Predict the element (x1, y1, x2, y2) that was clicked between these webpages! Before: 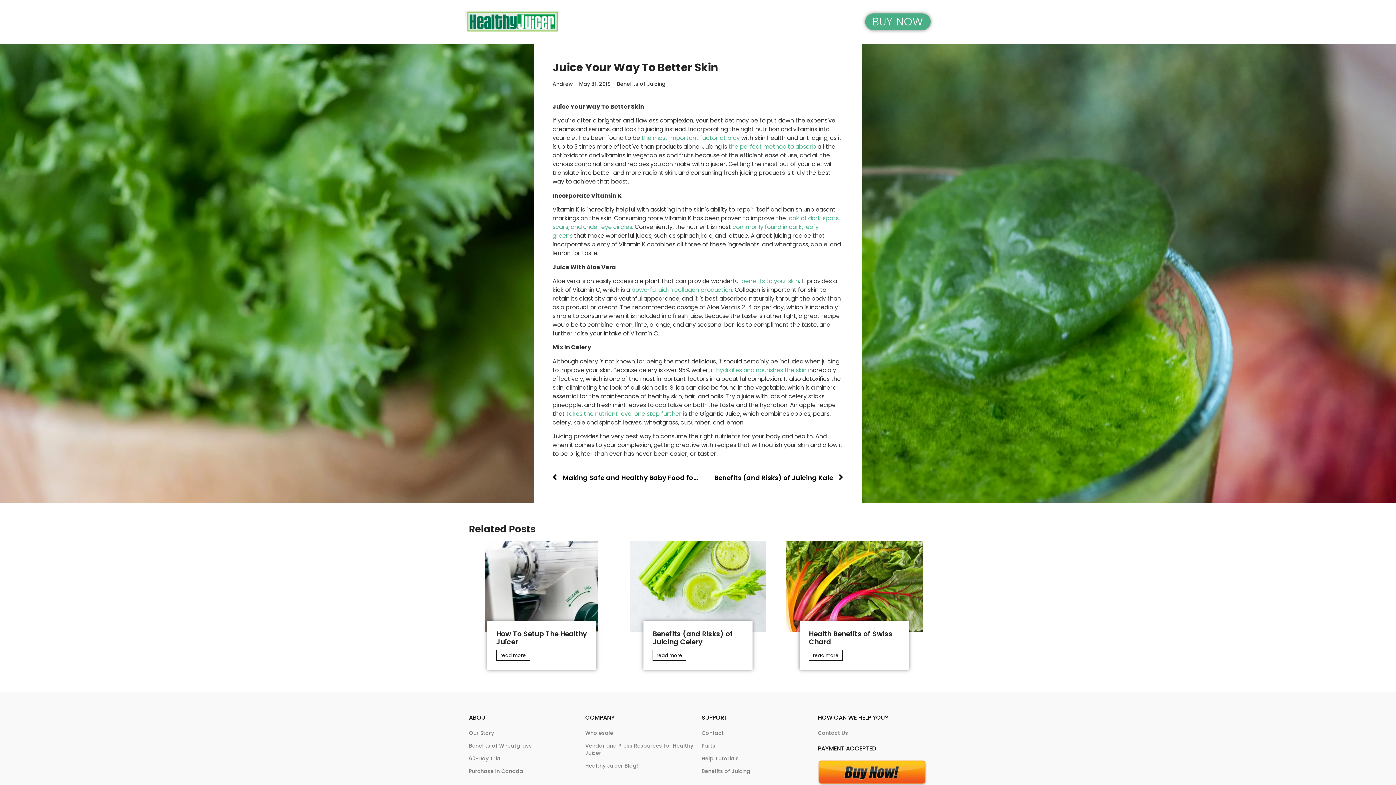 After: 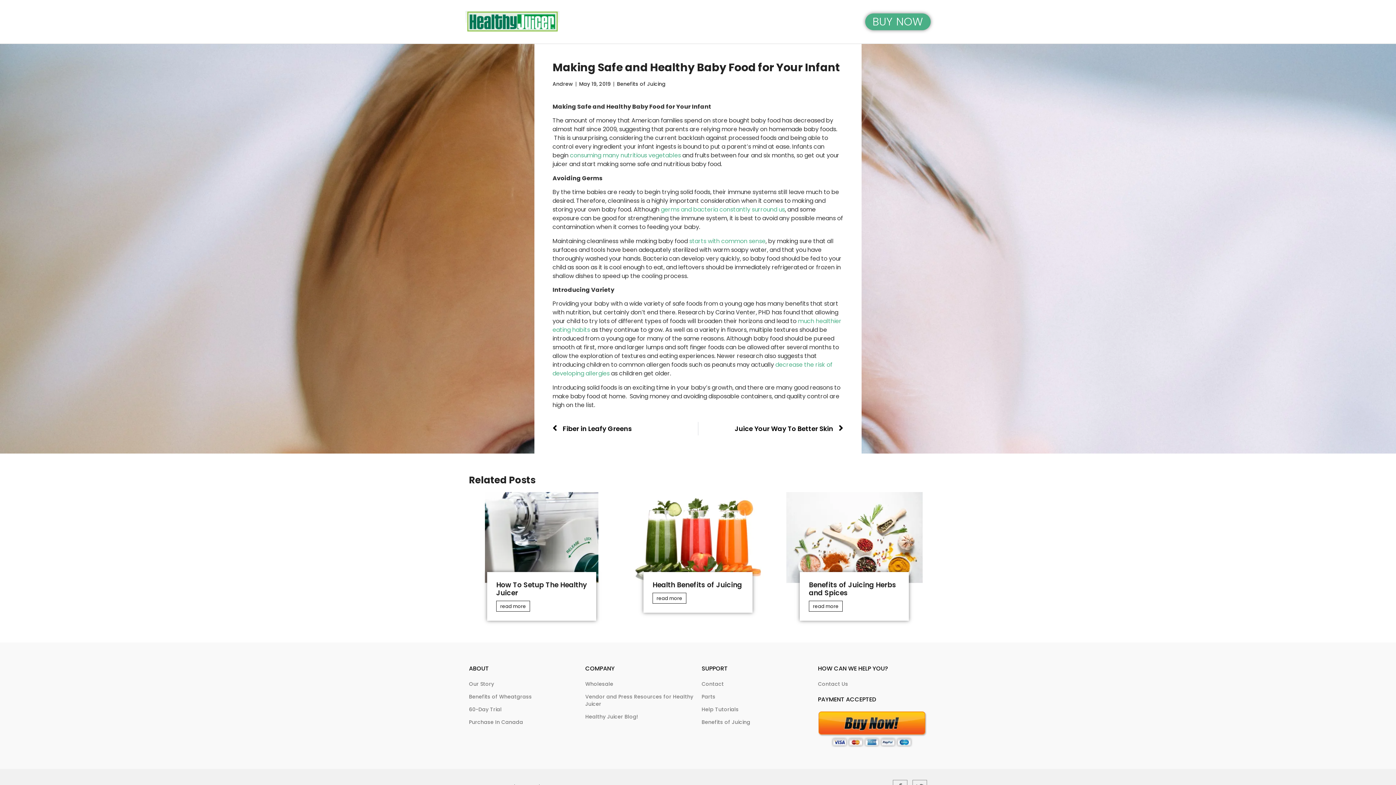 Action: bbox: (552, 471, 698, 484) label: Prev
Making Safe and Healthy Baby Food for Your Infant